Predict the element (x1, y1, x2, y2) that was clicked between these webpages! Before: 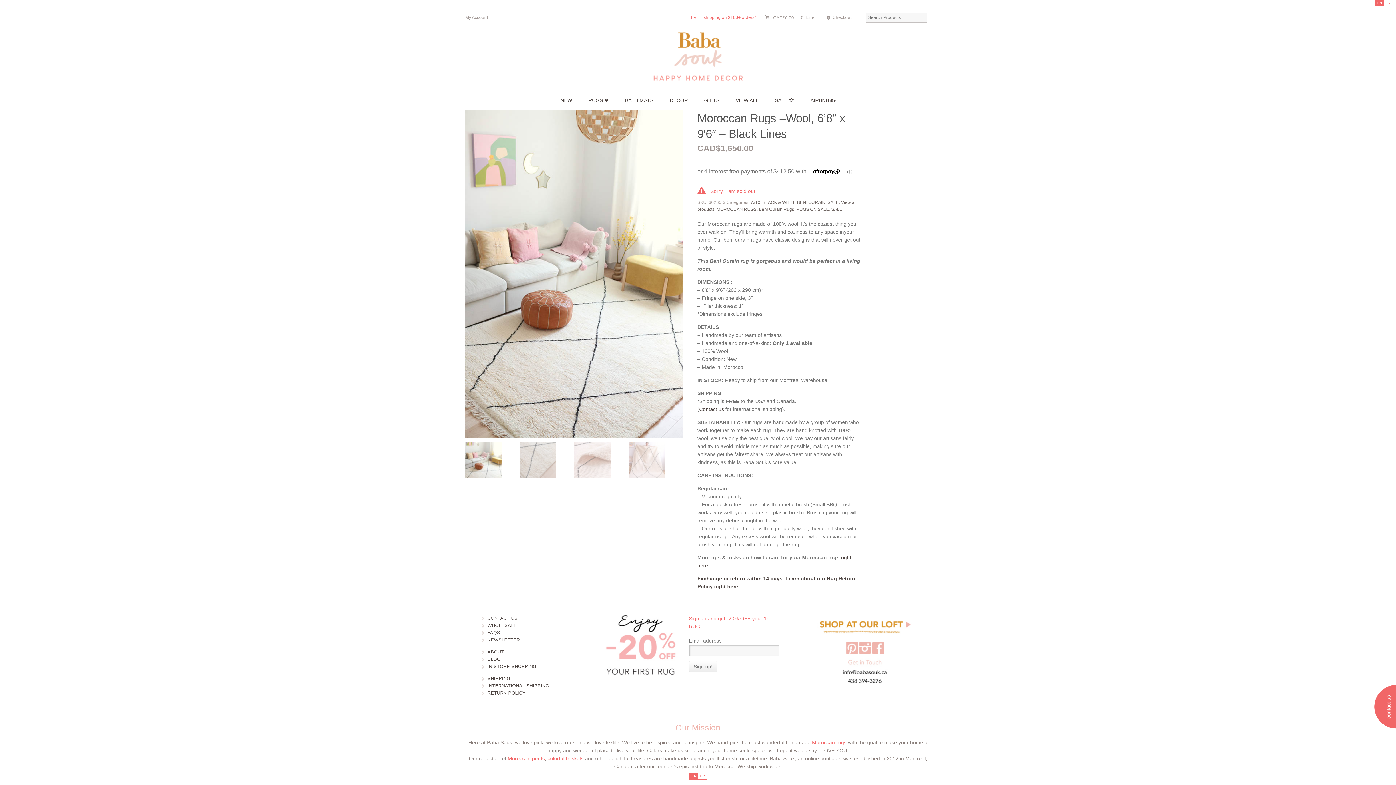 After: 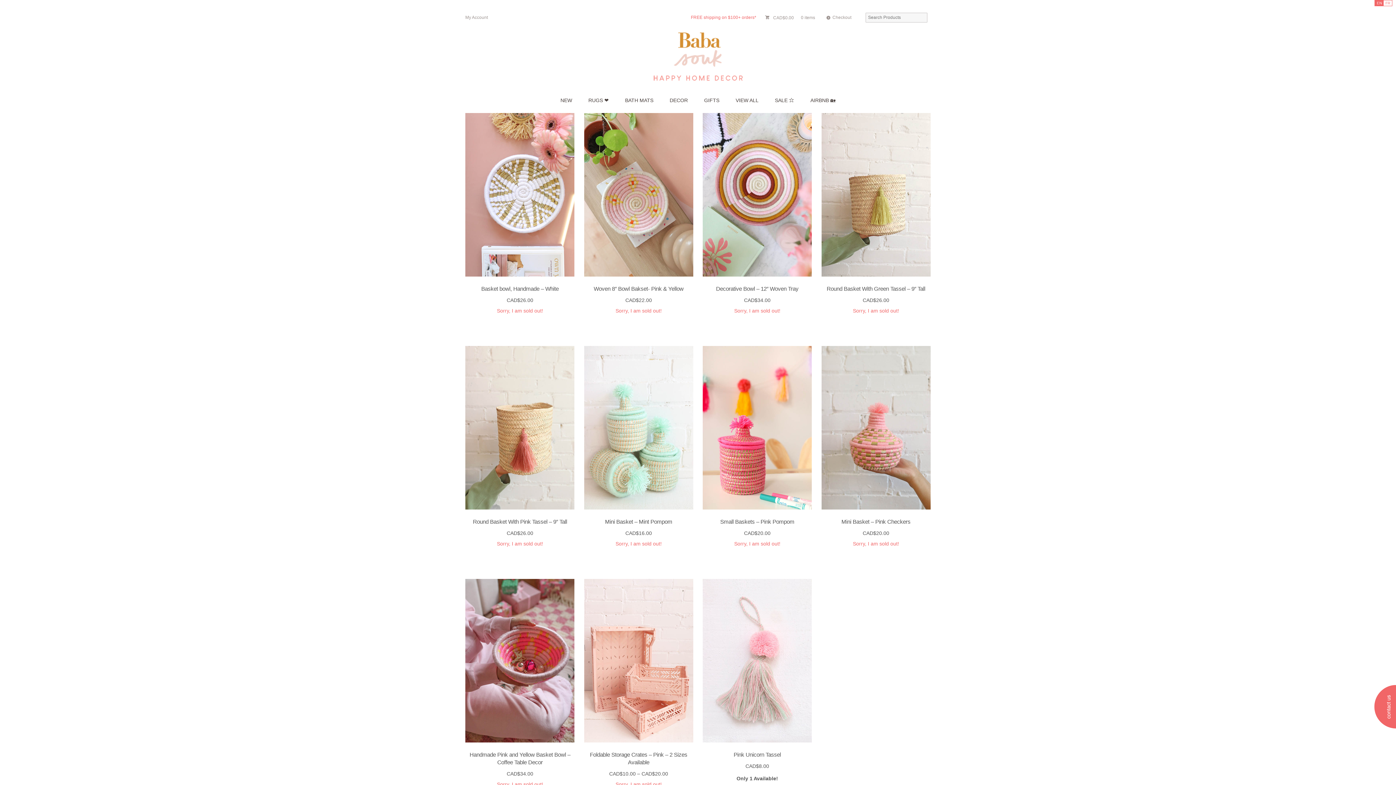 Action: label: colorful baskets bbox: (547, 756, 583, 761)